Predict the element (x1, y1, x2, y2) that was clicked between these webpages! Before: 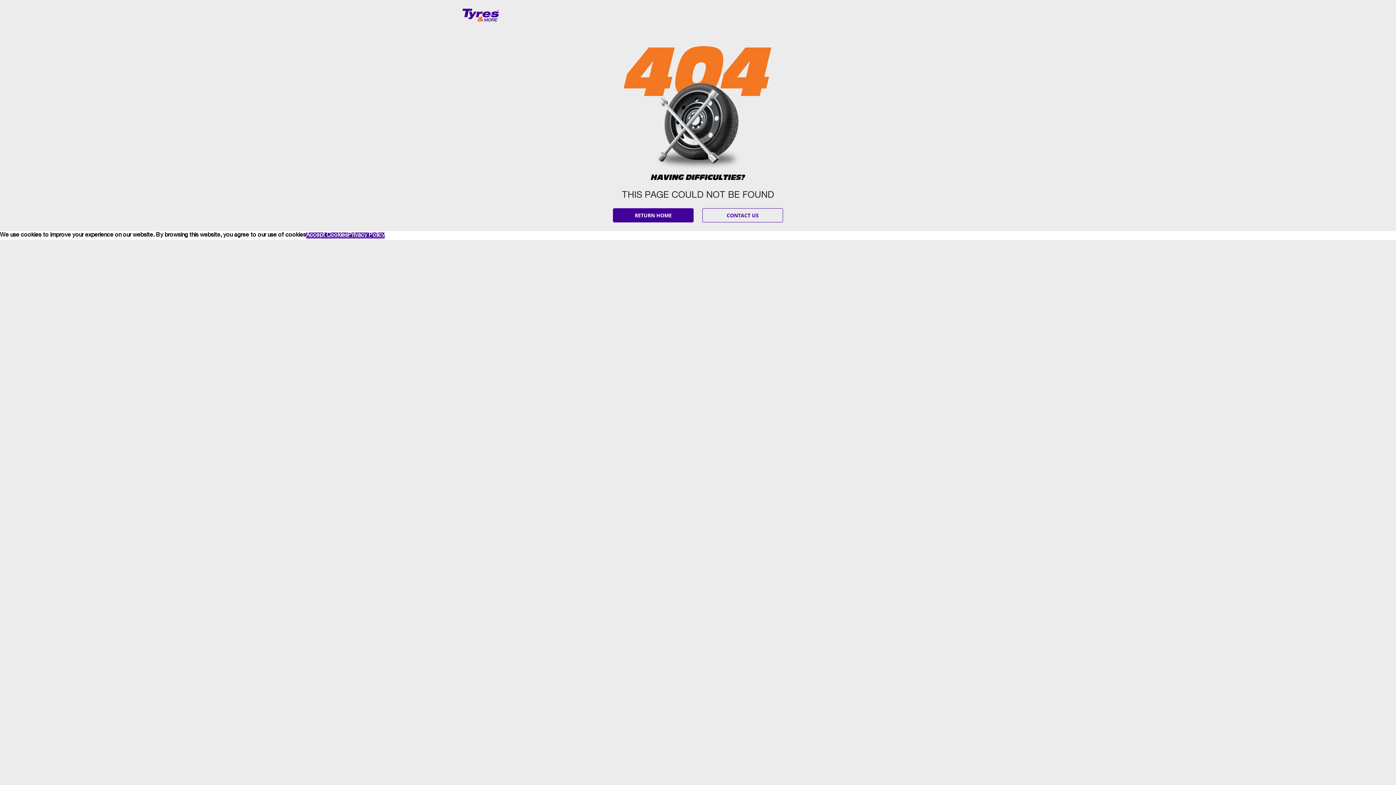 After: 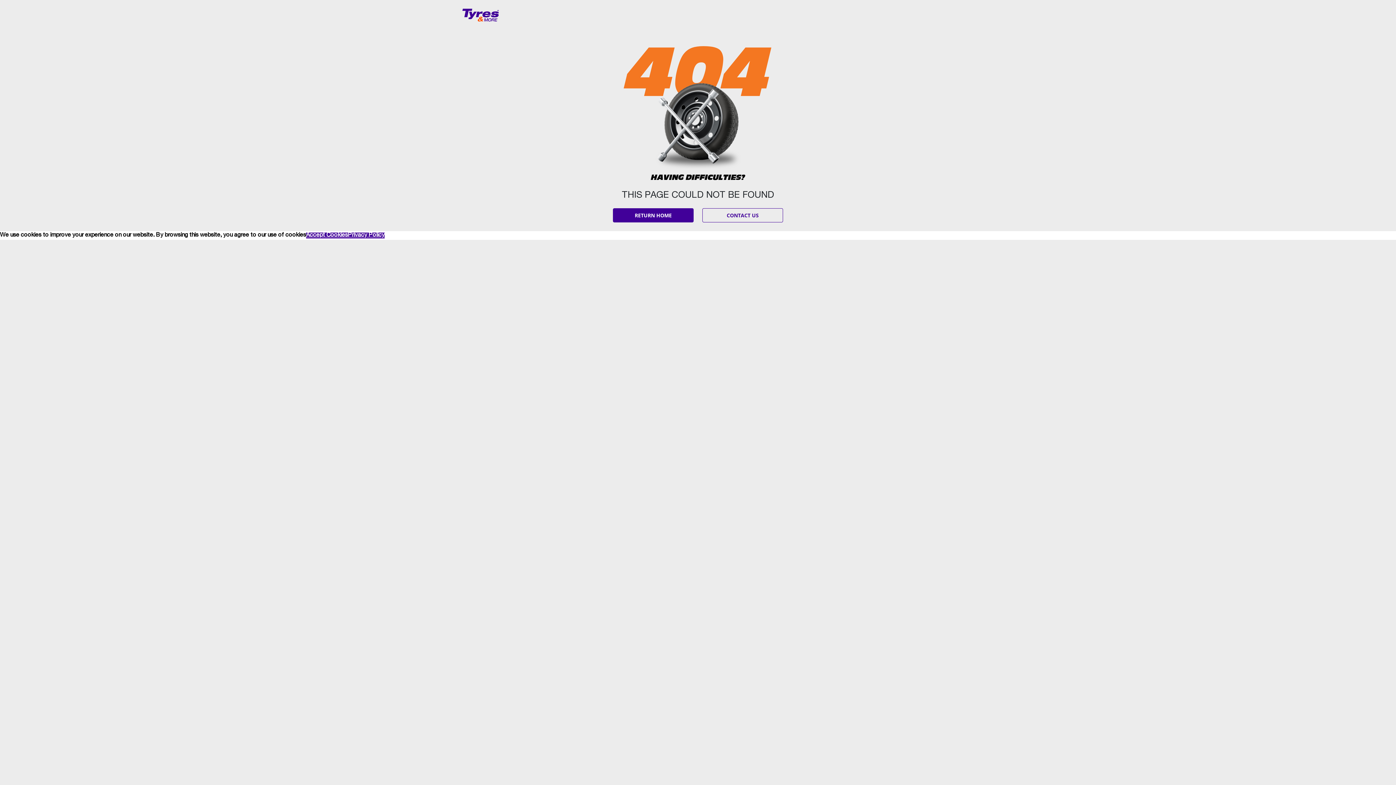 Action: label: Accept Cookies bbox: (306, 232, 348, 238)